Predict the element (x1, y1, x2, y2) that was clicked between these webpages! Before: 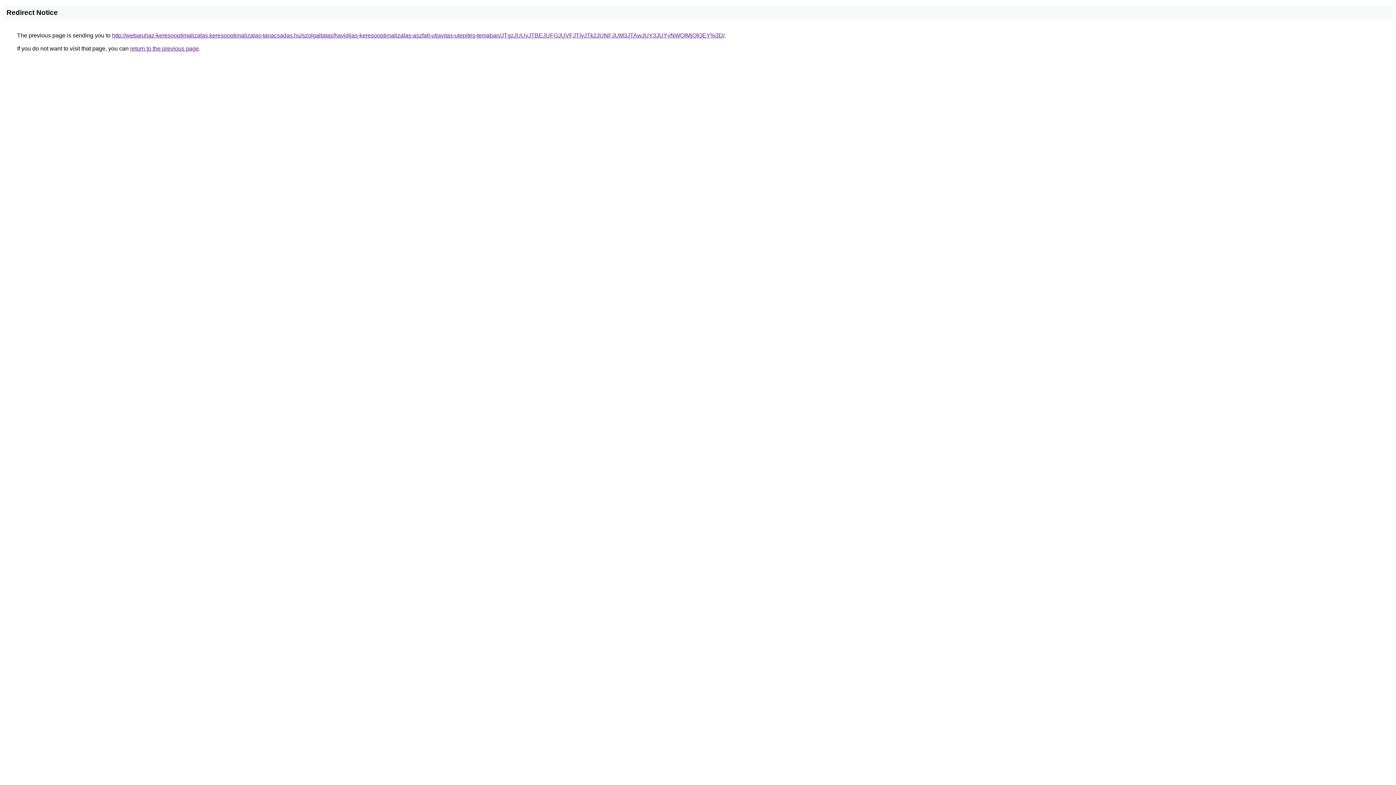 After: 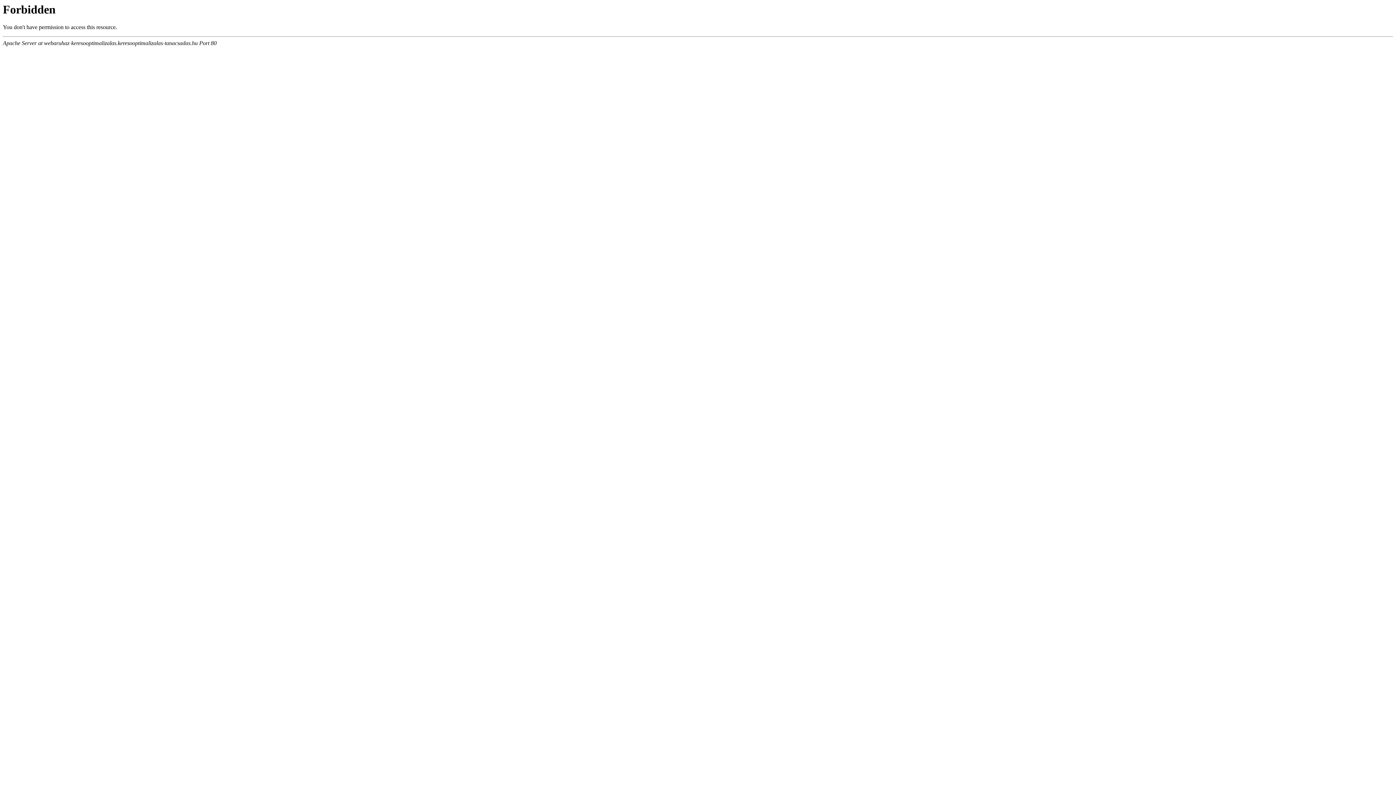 Action: label: http://webaruhaz-keresooptimalizalas.keresooptimalizalas-tanacsadas.hu/szolgaltatas/havidijas-keresooptimalizalas-aszfalt-utjavitas-utepites-temaban/JTgzJUUyJTBEJUFGJUVFJTIyJTk2JUNFJUM3JTAwJUY3JUYyNWQlMjQlOEY%3D/ bbox: (112, 32, 724, 38)